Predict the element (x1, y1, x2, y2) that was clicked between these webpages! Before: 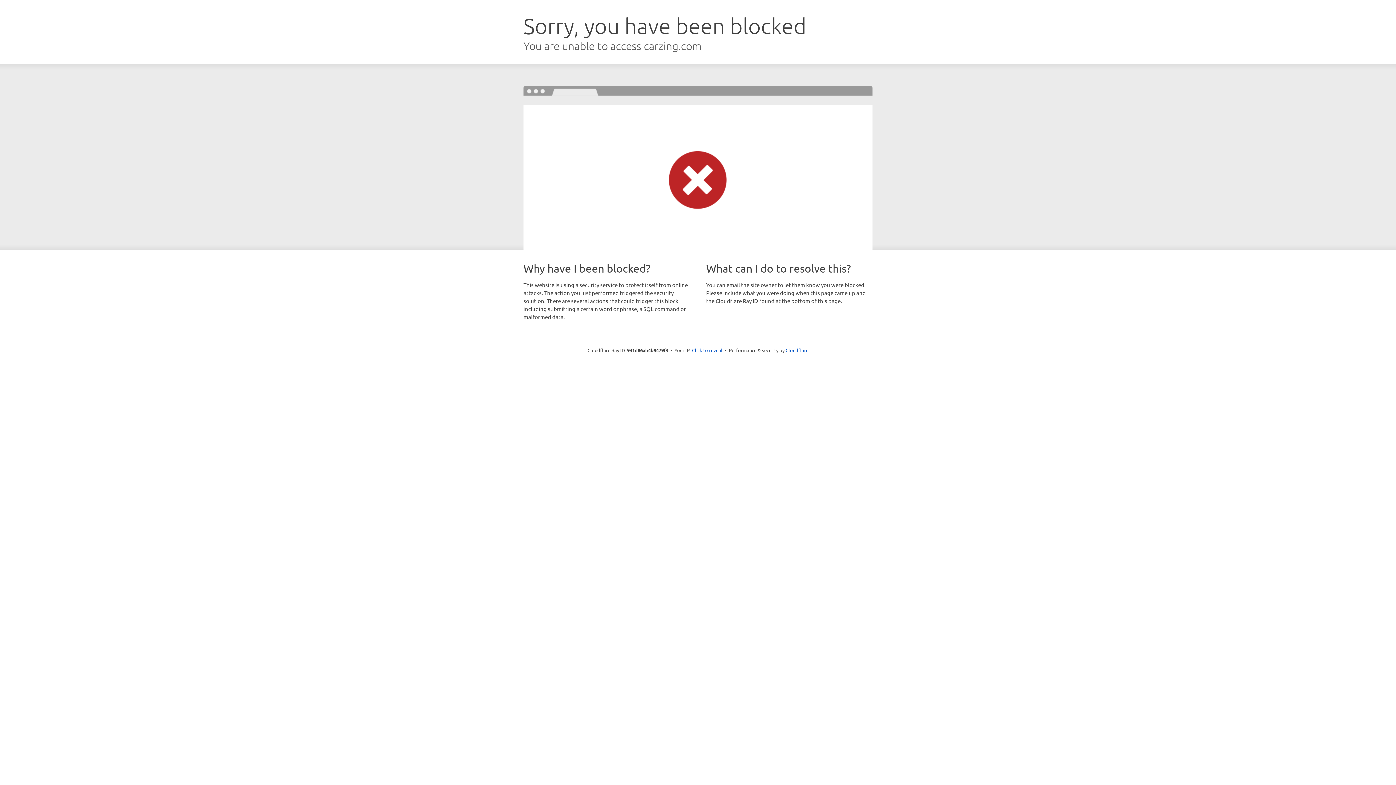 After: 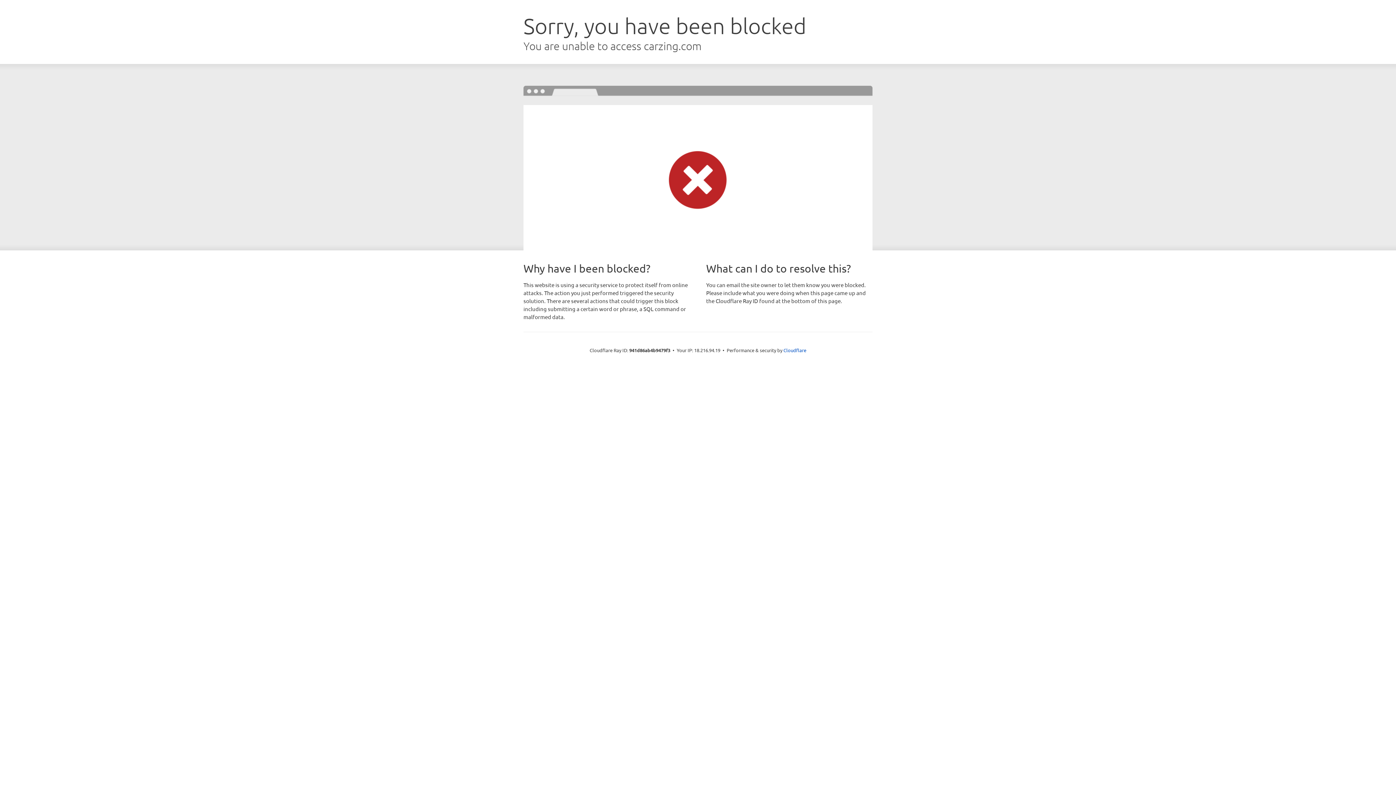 Action: bbox: (692, 346, 722, 353) label: Click to reveal